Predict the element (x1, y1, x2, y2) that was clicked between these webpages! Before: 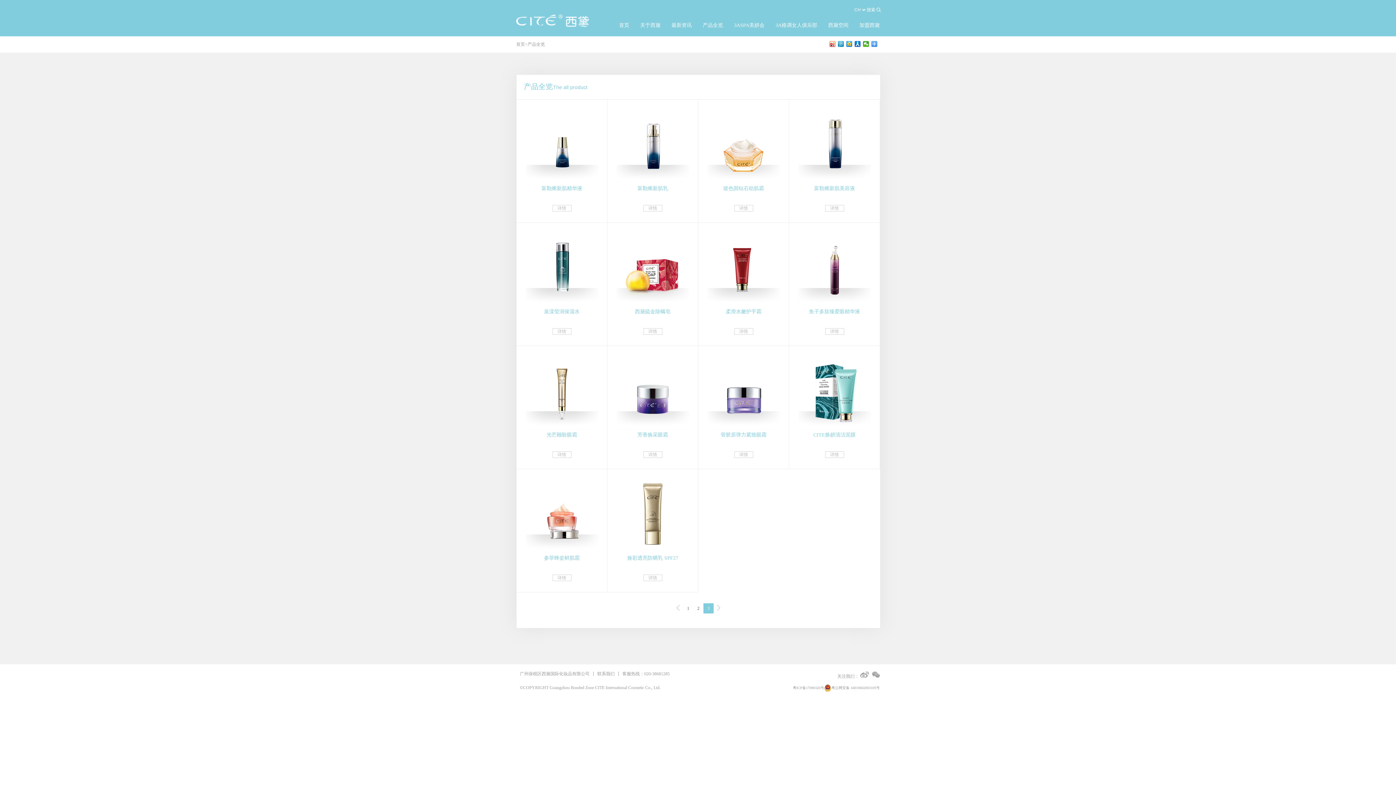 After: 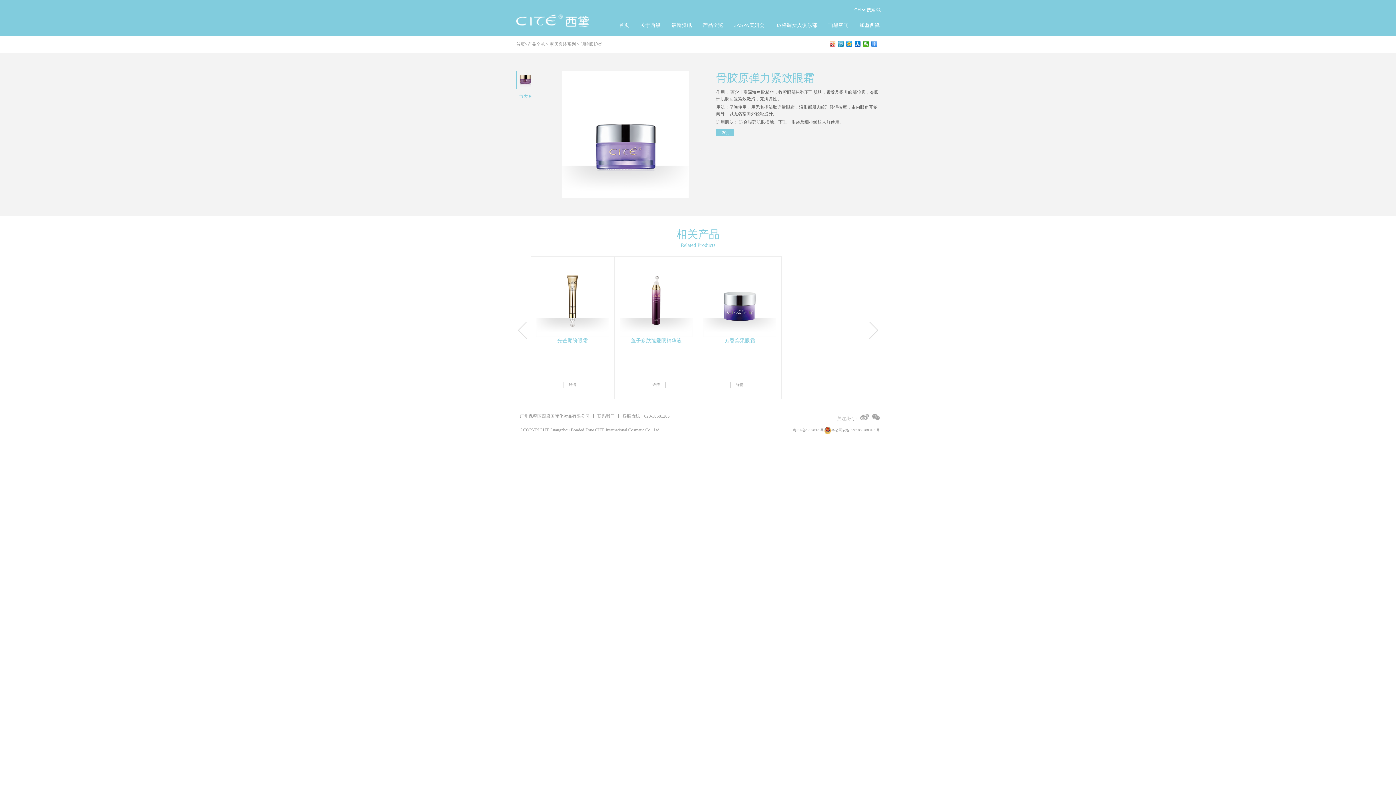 Action: bbox: (707, 426, 780, 430)